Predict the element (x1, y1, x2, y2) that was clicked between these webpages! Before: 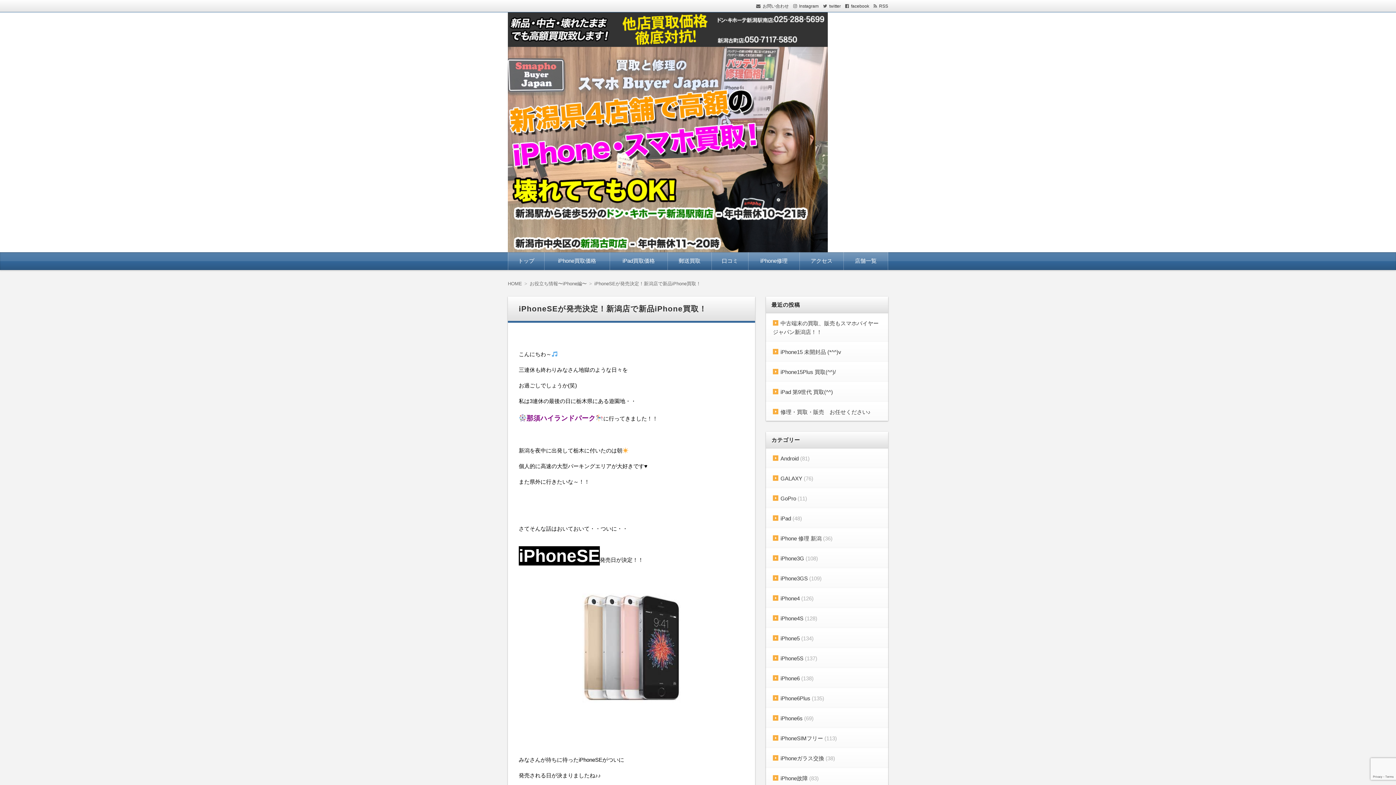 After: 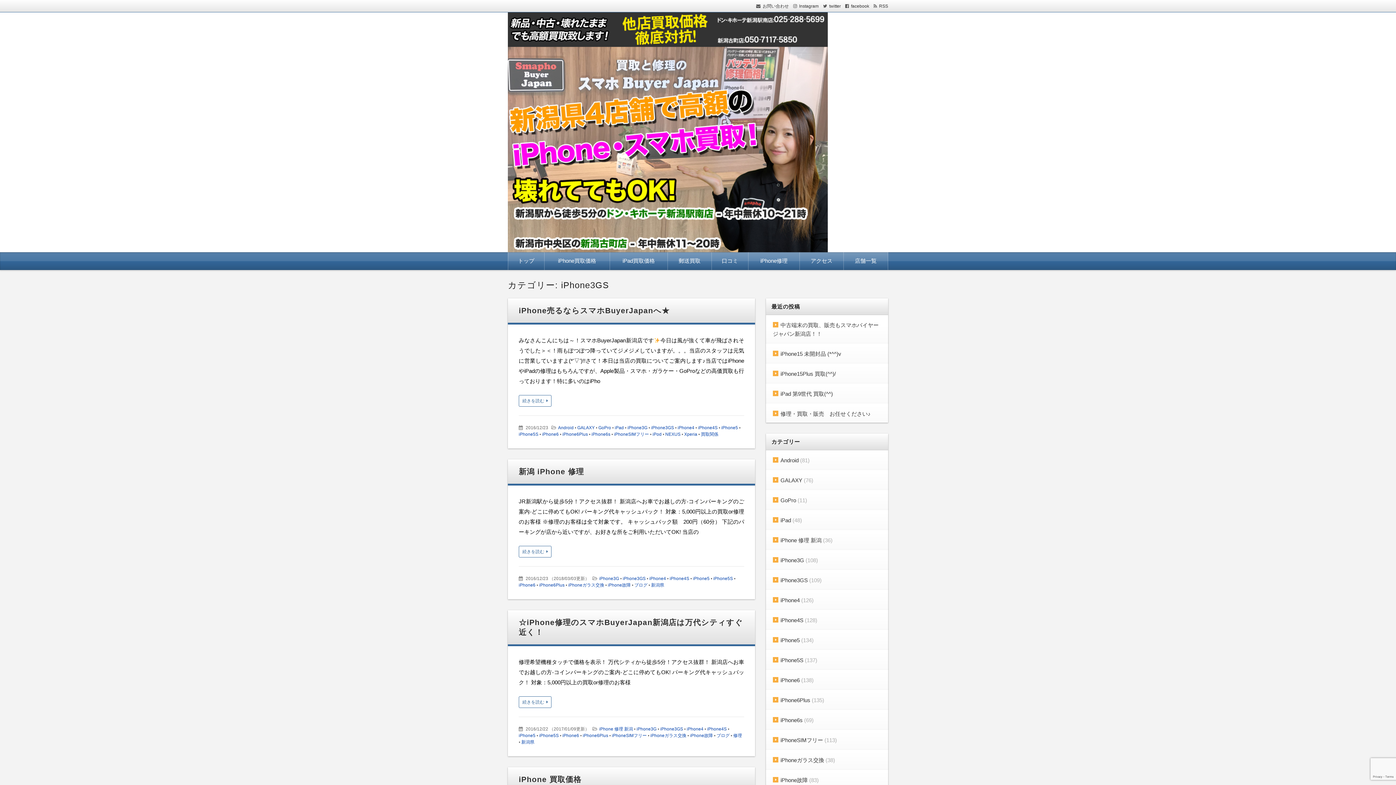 Action: bbox: (773, 575, 808, 581) label: iPhone3GS